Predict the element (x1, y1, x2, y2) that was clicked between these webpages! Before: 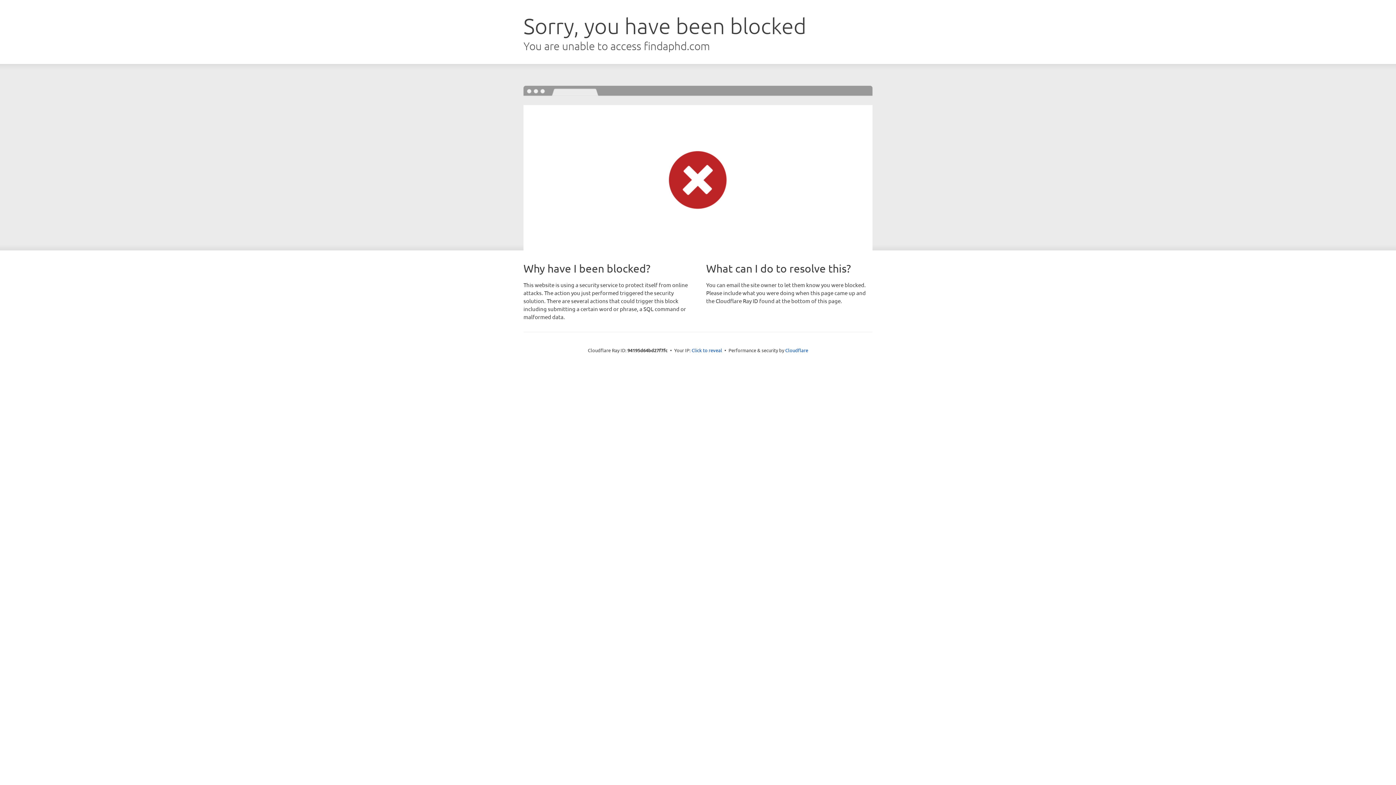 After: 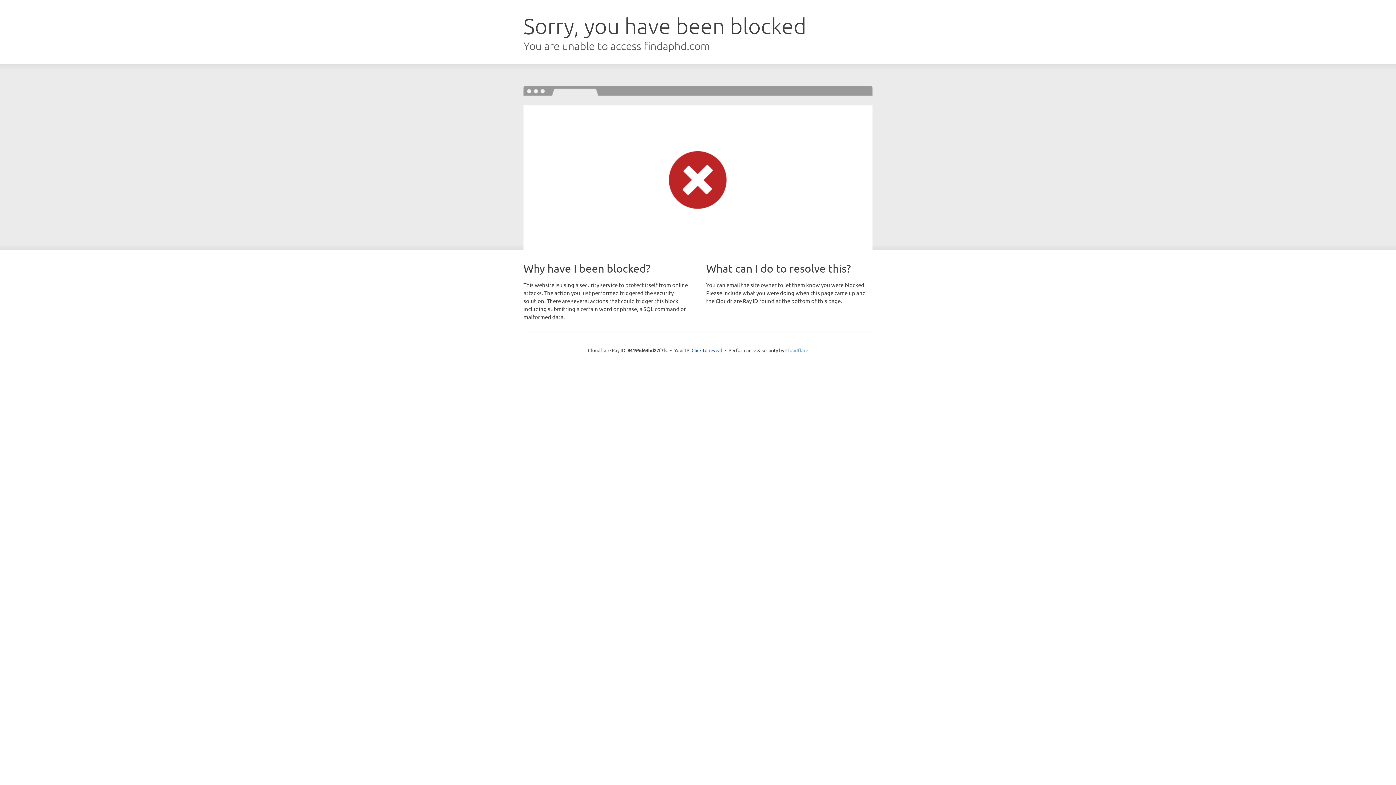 Action: bbox: (785, 347, 808, 353) label: Cloudflare